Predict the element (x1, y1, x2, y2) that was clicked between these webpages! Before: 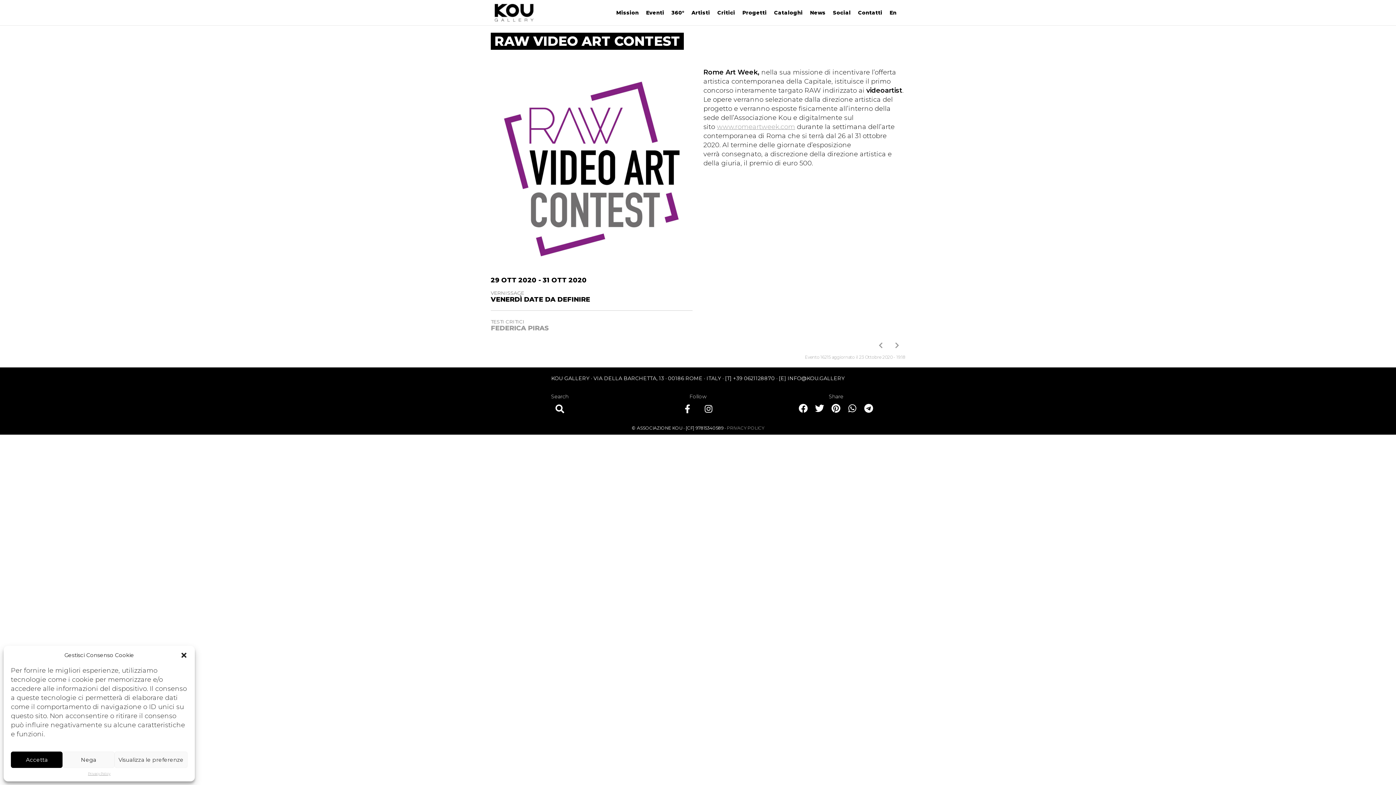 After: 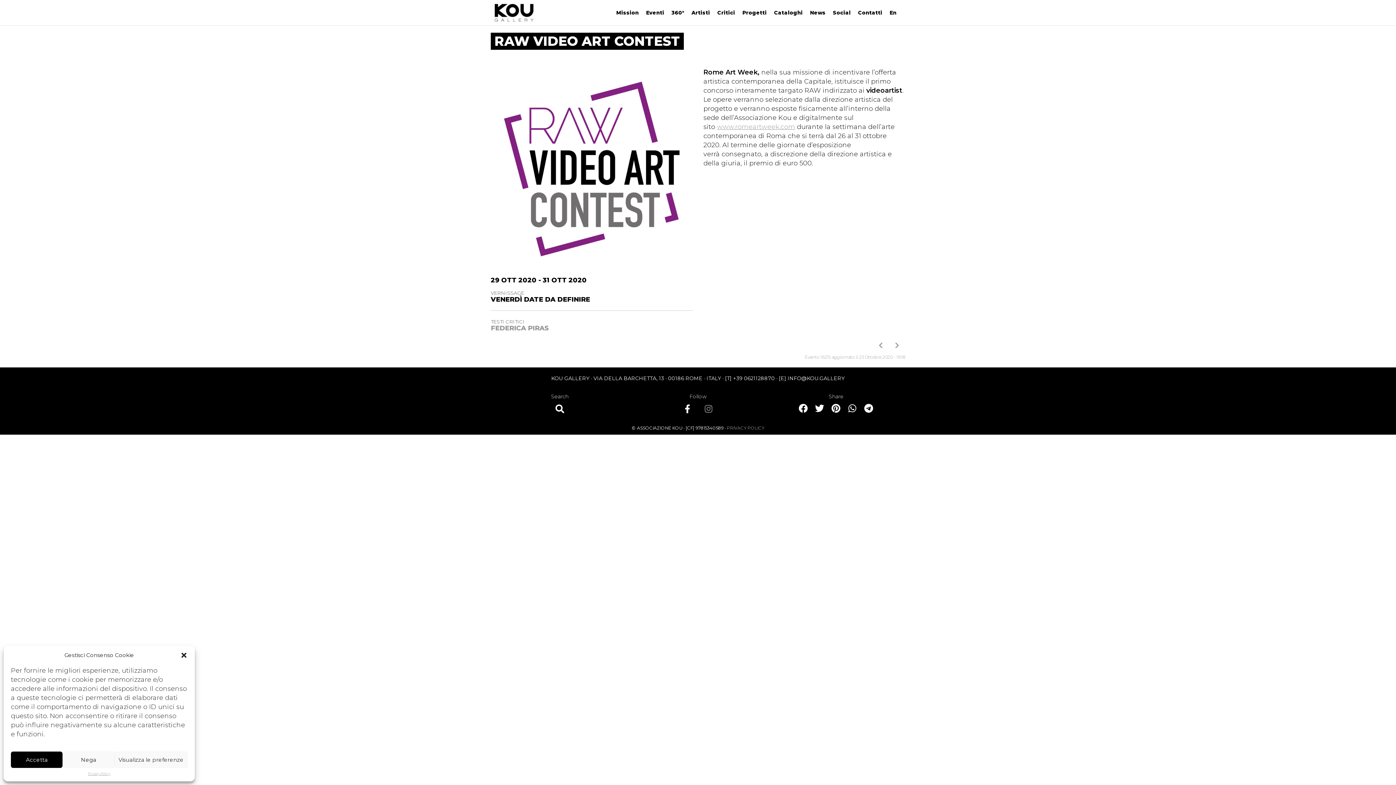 Action: label: Instagram bbox: (699, 400, 717, 417)